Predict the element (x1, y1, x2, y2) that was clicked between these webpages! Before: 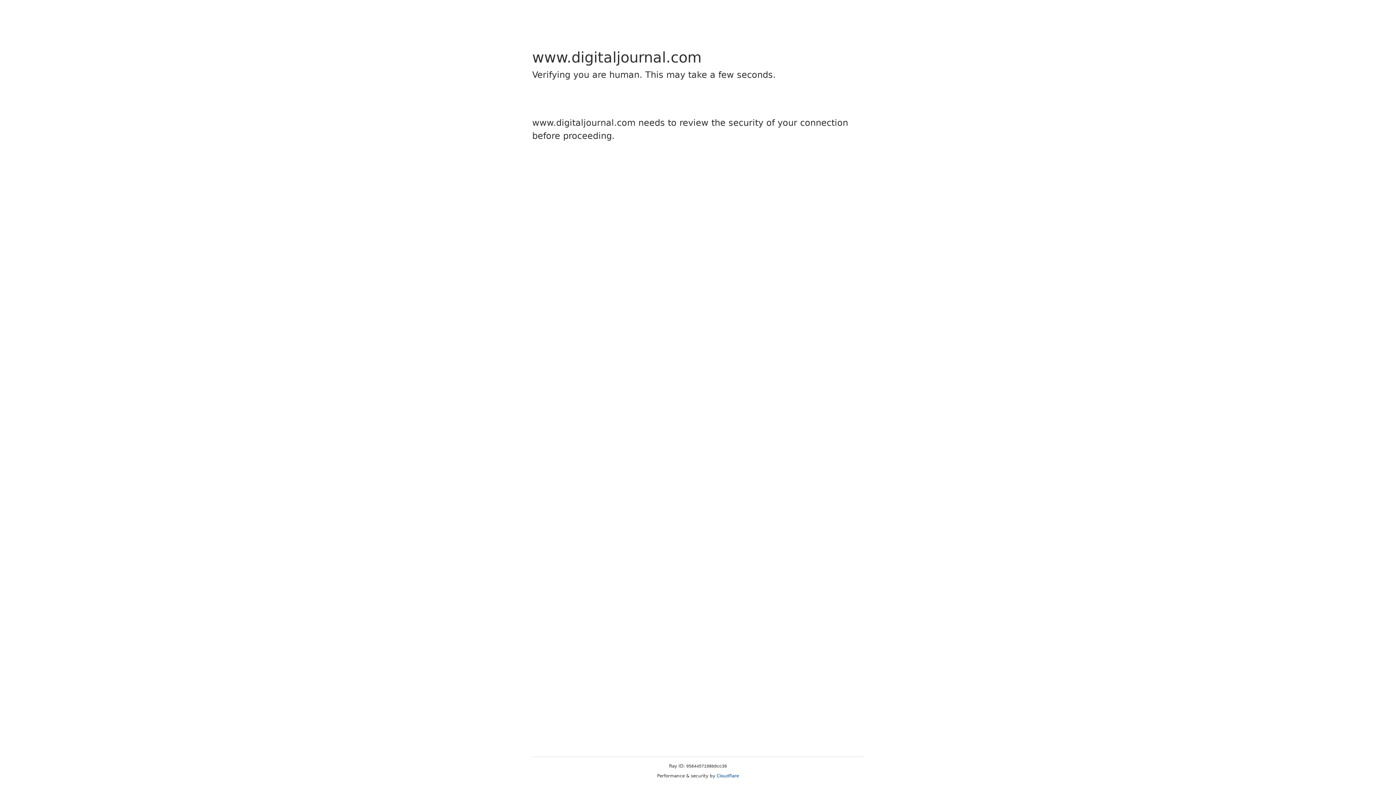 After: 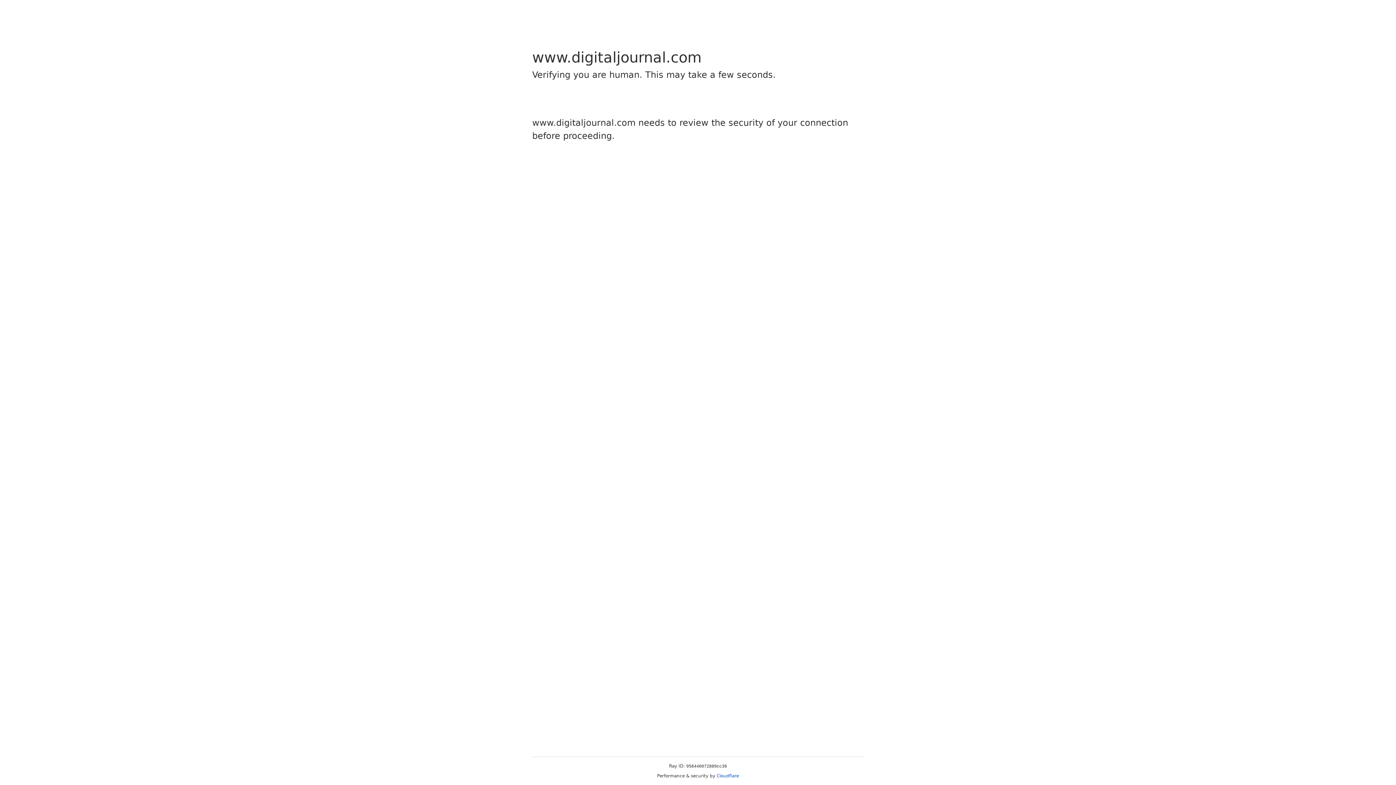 Action: bbox: (716, 773, 739, 778) label: Cloudflare